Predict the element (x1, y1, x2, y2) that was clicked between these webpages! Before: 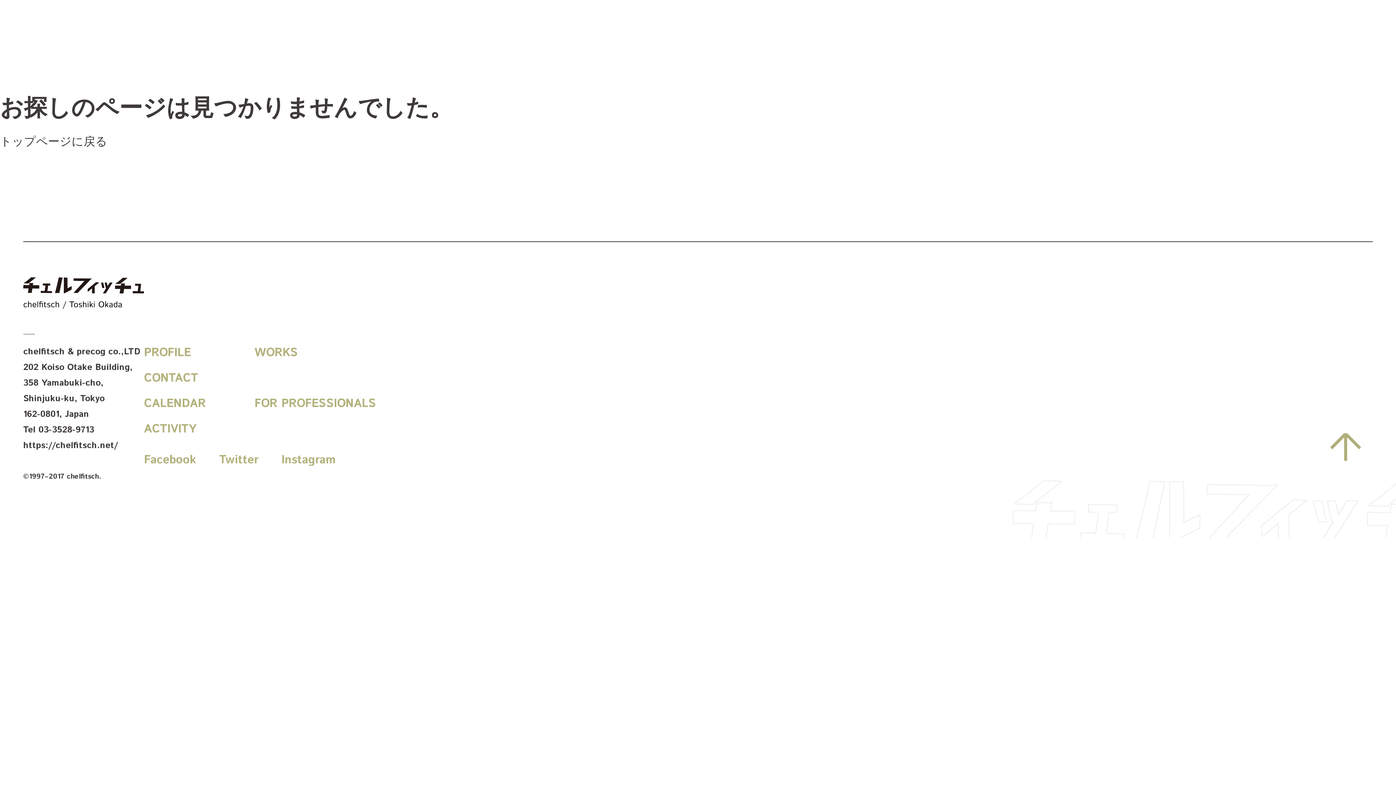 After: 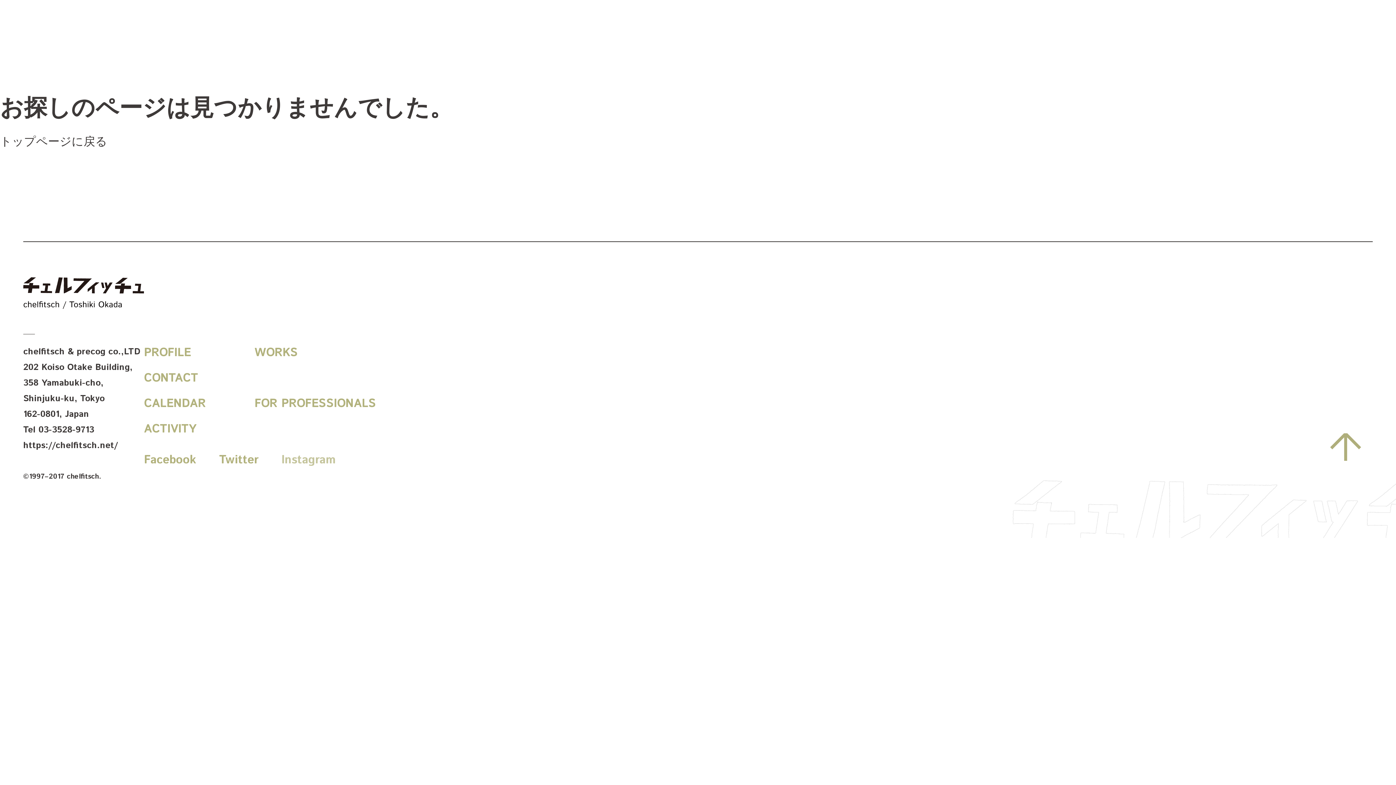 Action: bbox: (281, 451, 335, 468) label: Instagram